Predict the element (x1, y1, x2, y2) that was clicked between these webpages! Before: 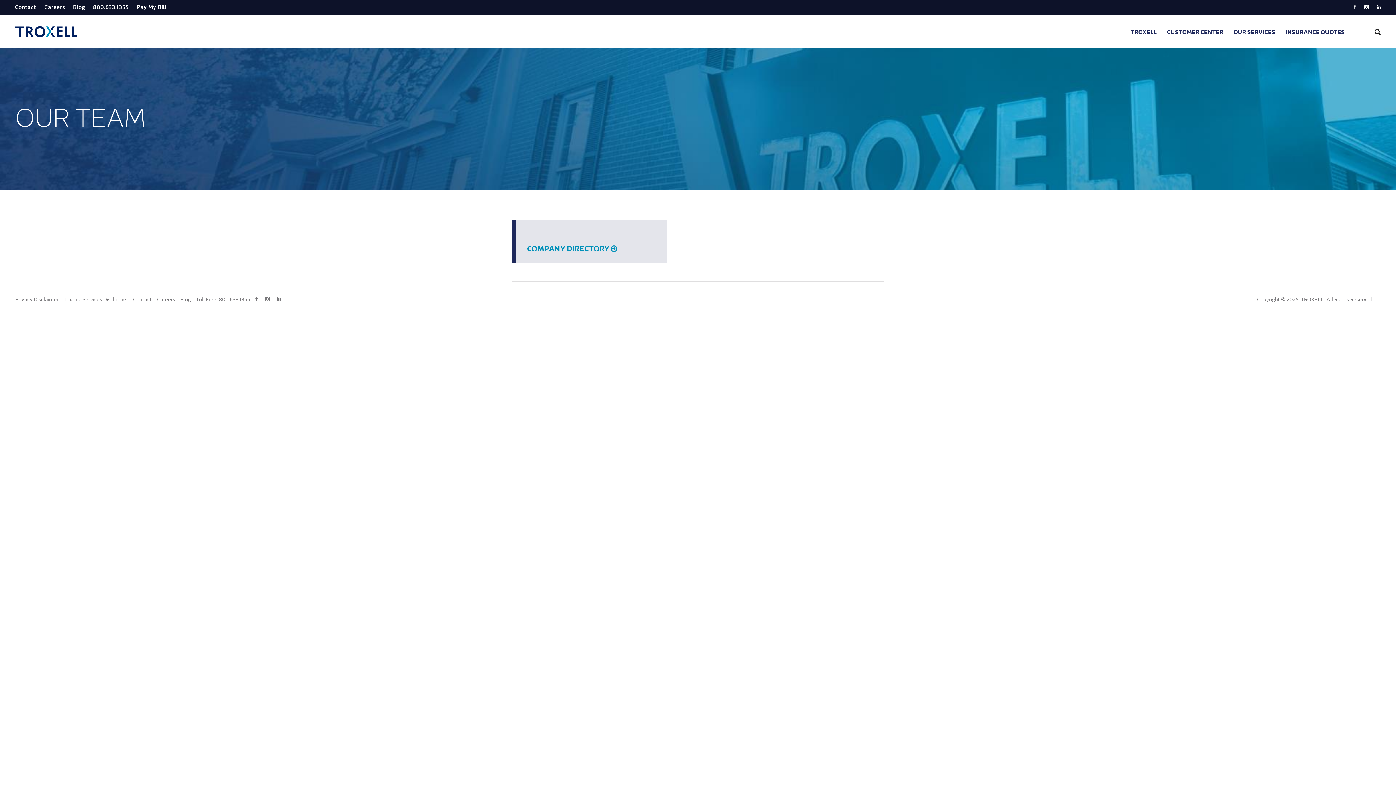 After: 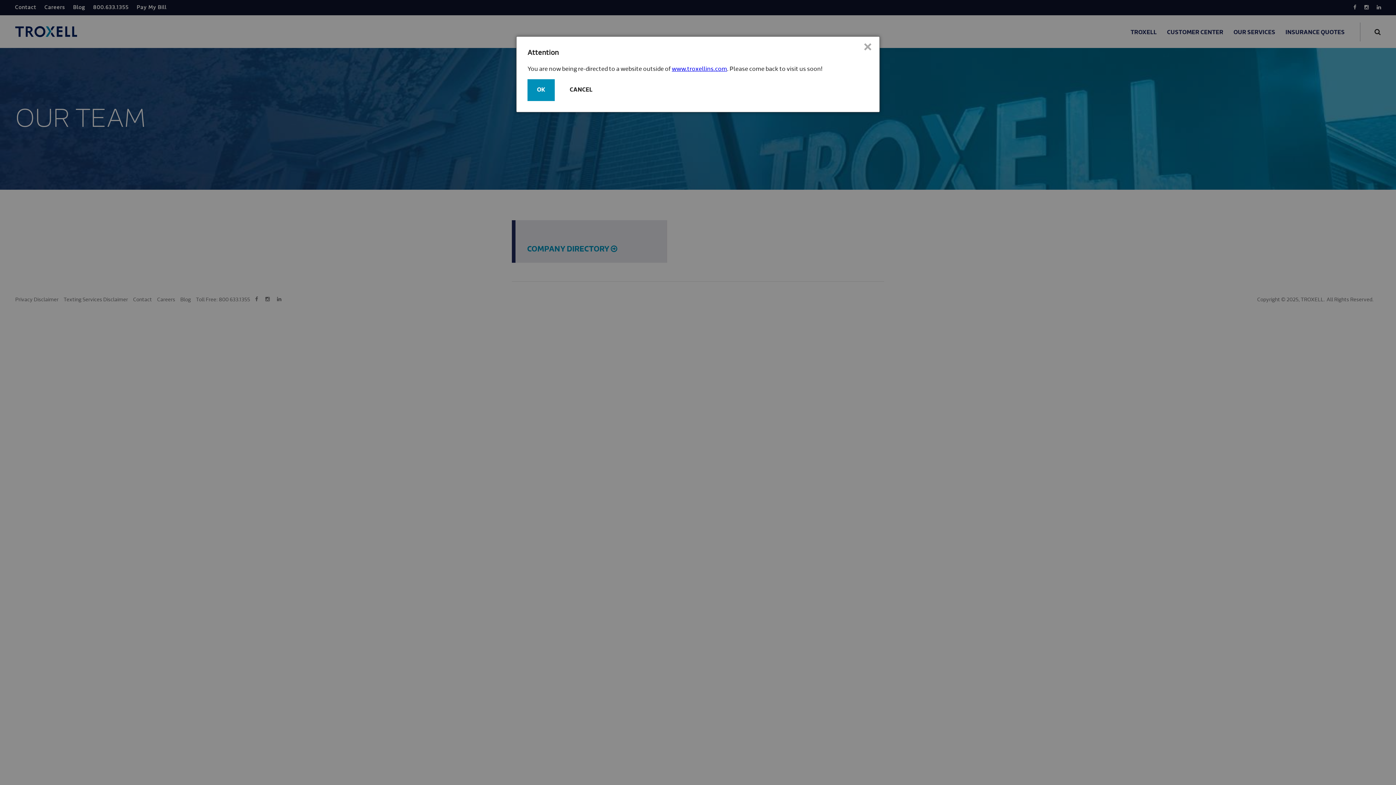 Action: bbox: (277, 296, 281, 303)